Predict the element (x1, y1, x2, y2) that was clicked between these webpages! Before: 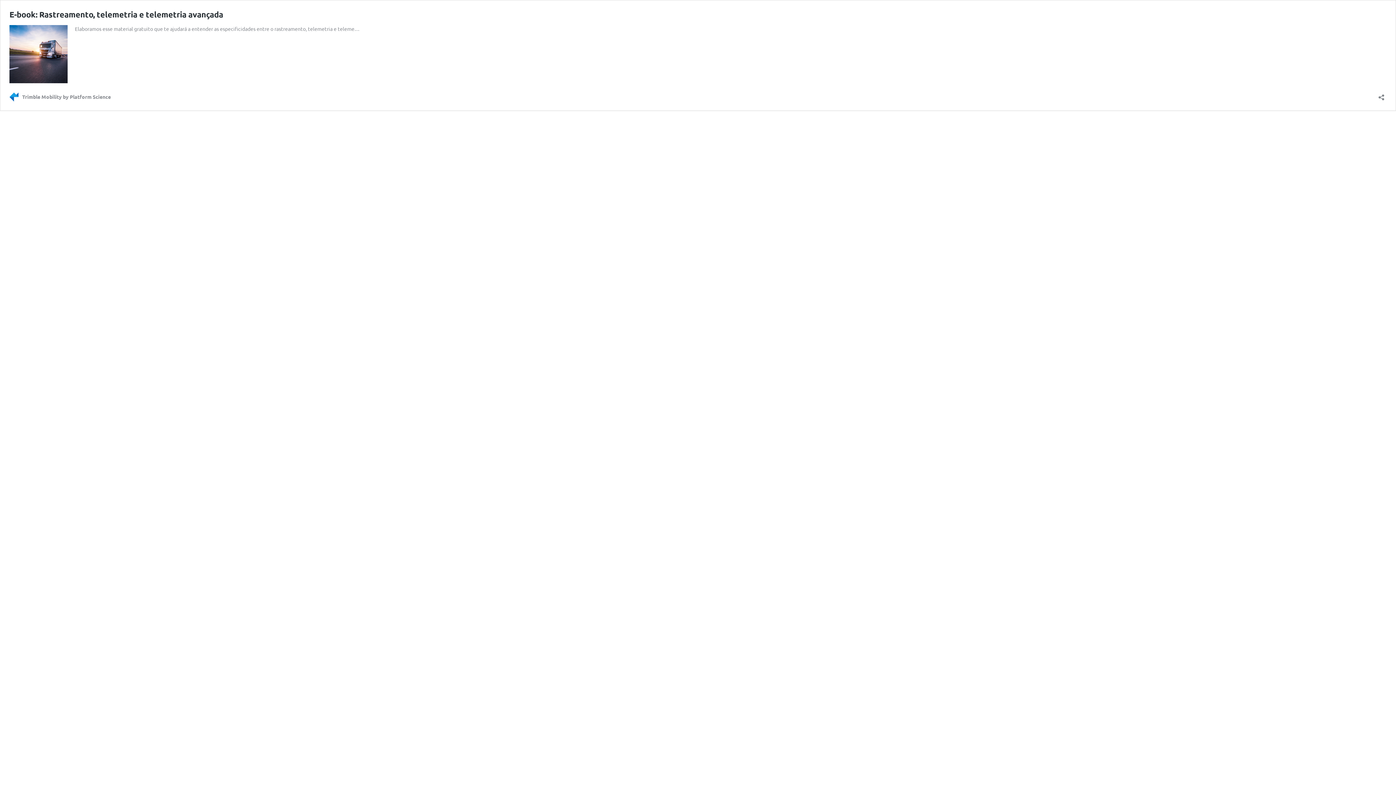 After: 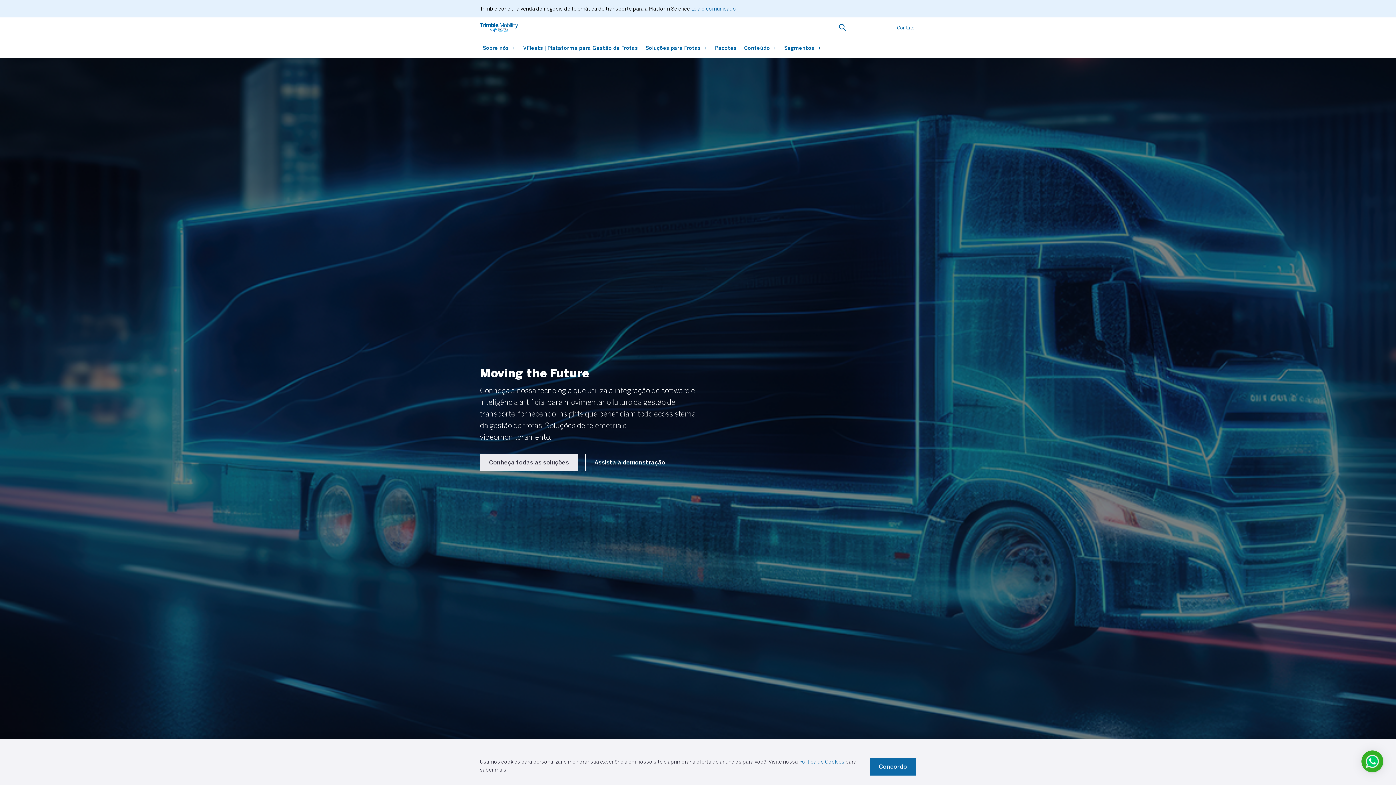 Action: bbox: (9, 92, 110, 101) label: Trimble Mobility by Platform Science